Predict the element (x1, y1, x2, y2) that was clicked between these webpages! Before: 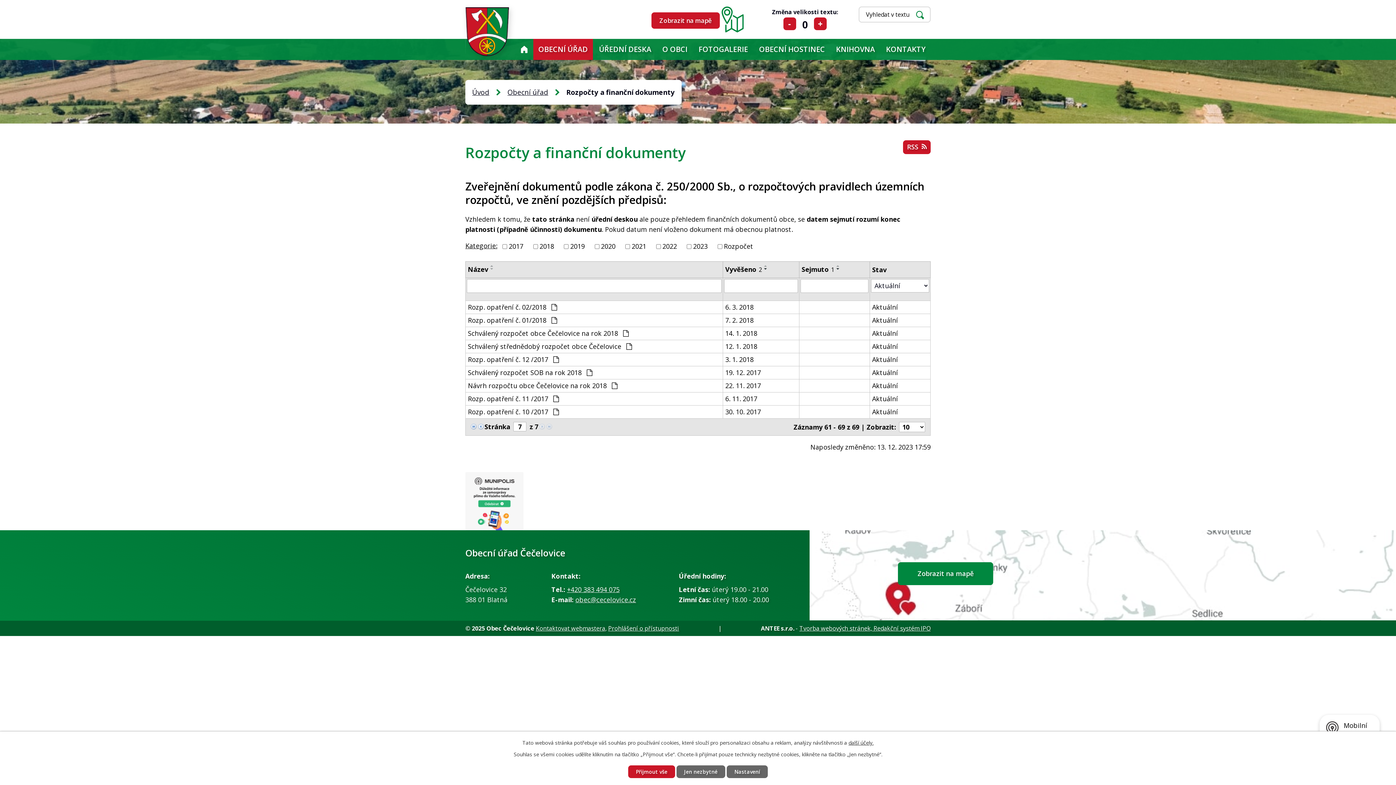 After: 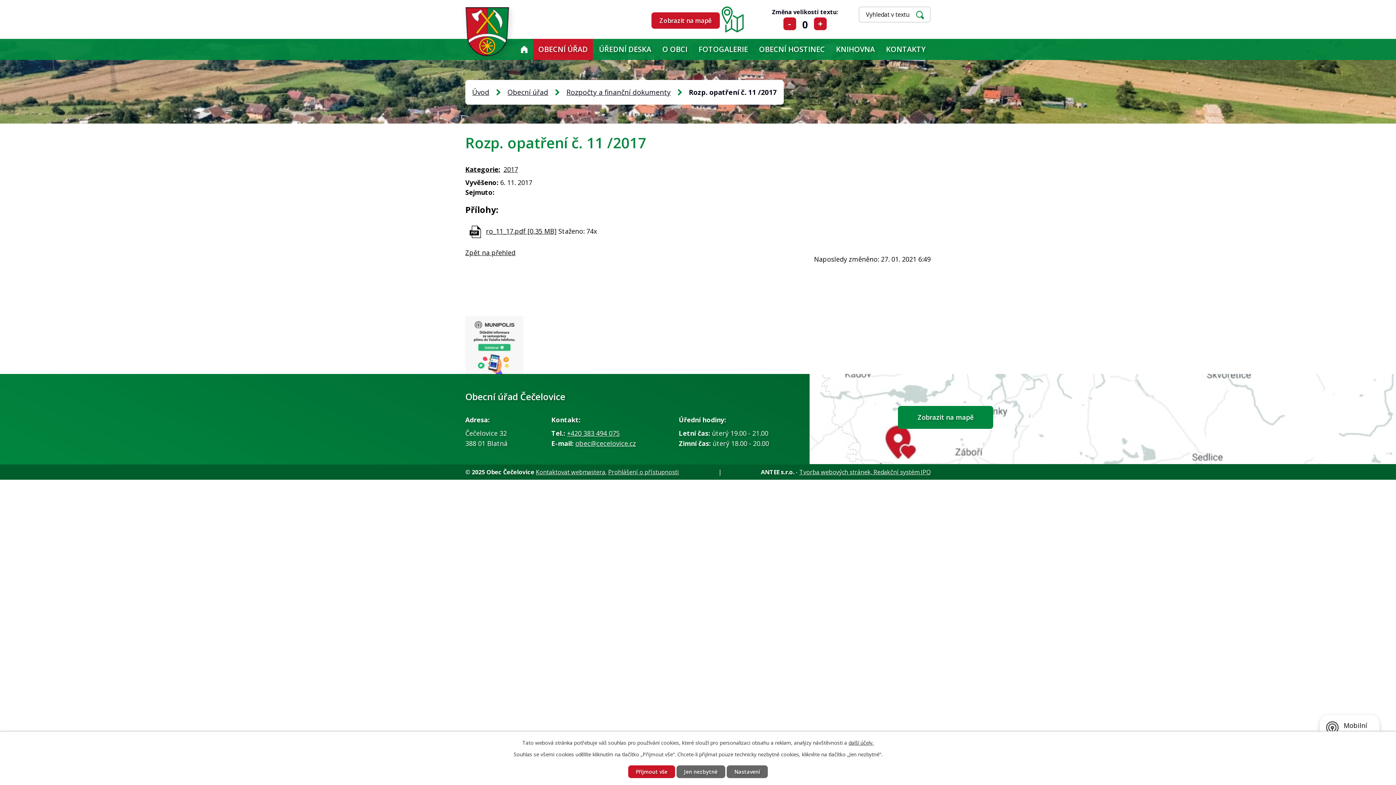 Action: bbox: (468, 394, 720, 403) label: Rozp. opatření č. 11 /2017 